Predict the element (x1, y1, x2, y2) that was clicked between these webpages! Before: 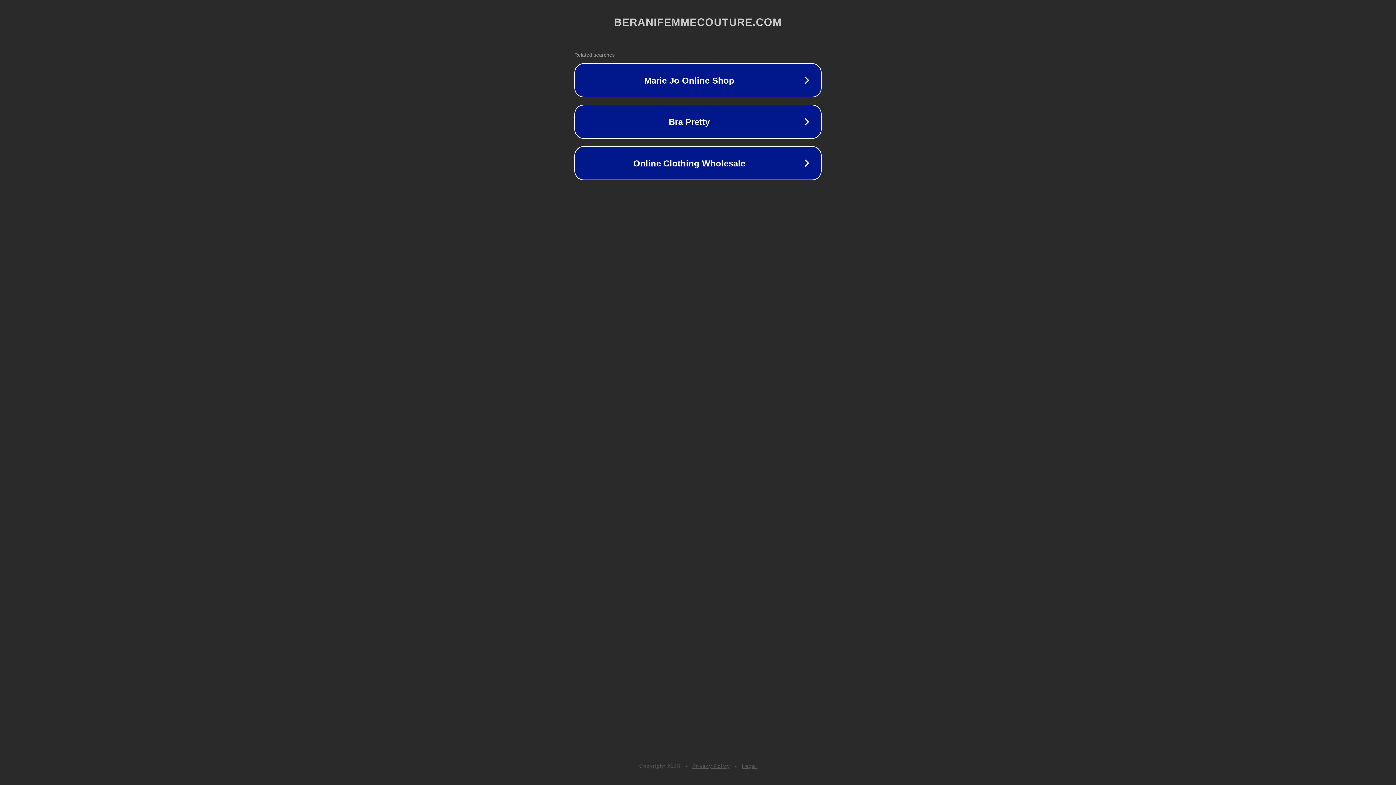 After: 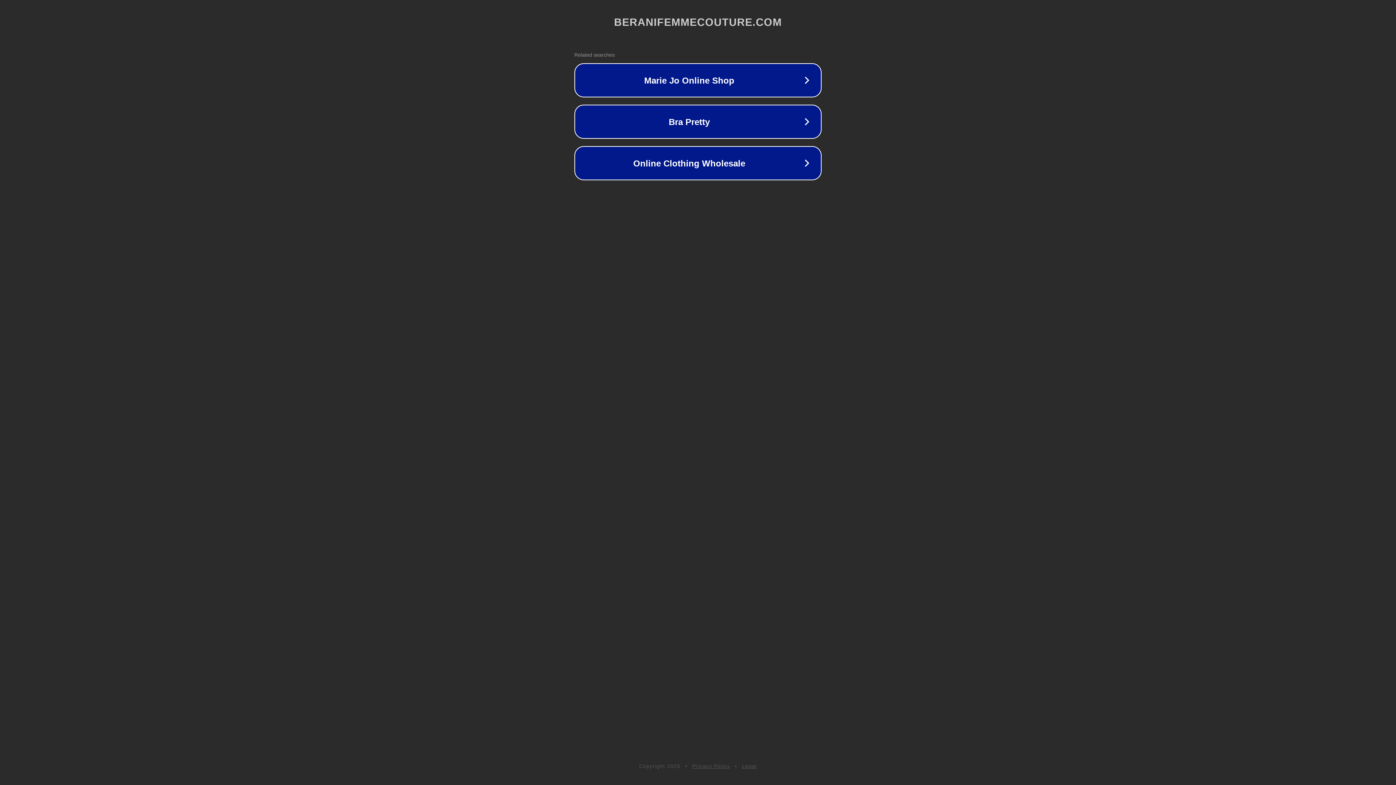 Action: label: Legal bbox: (742, 763, 757, 769)